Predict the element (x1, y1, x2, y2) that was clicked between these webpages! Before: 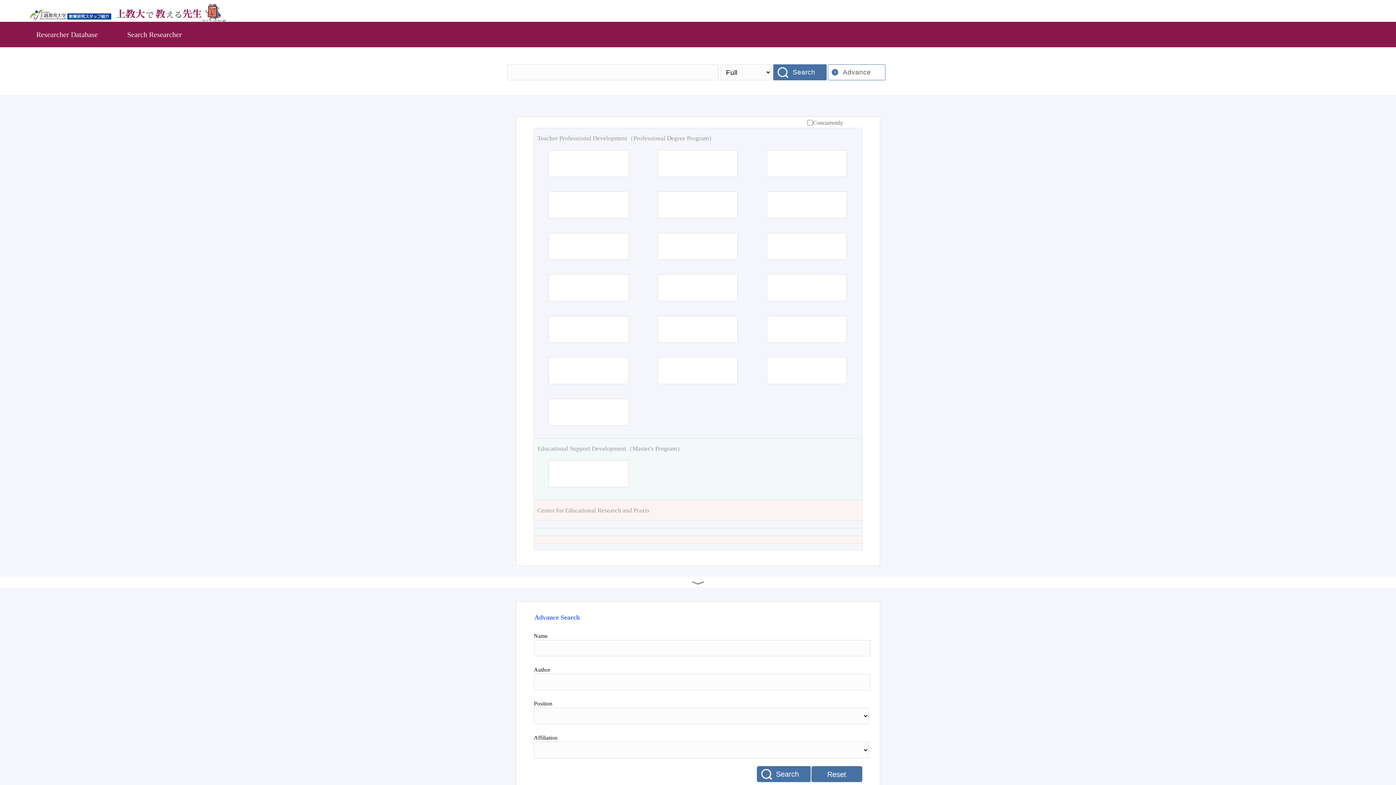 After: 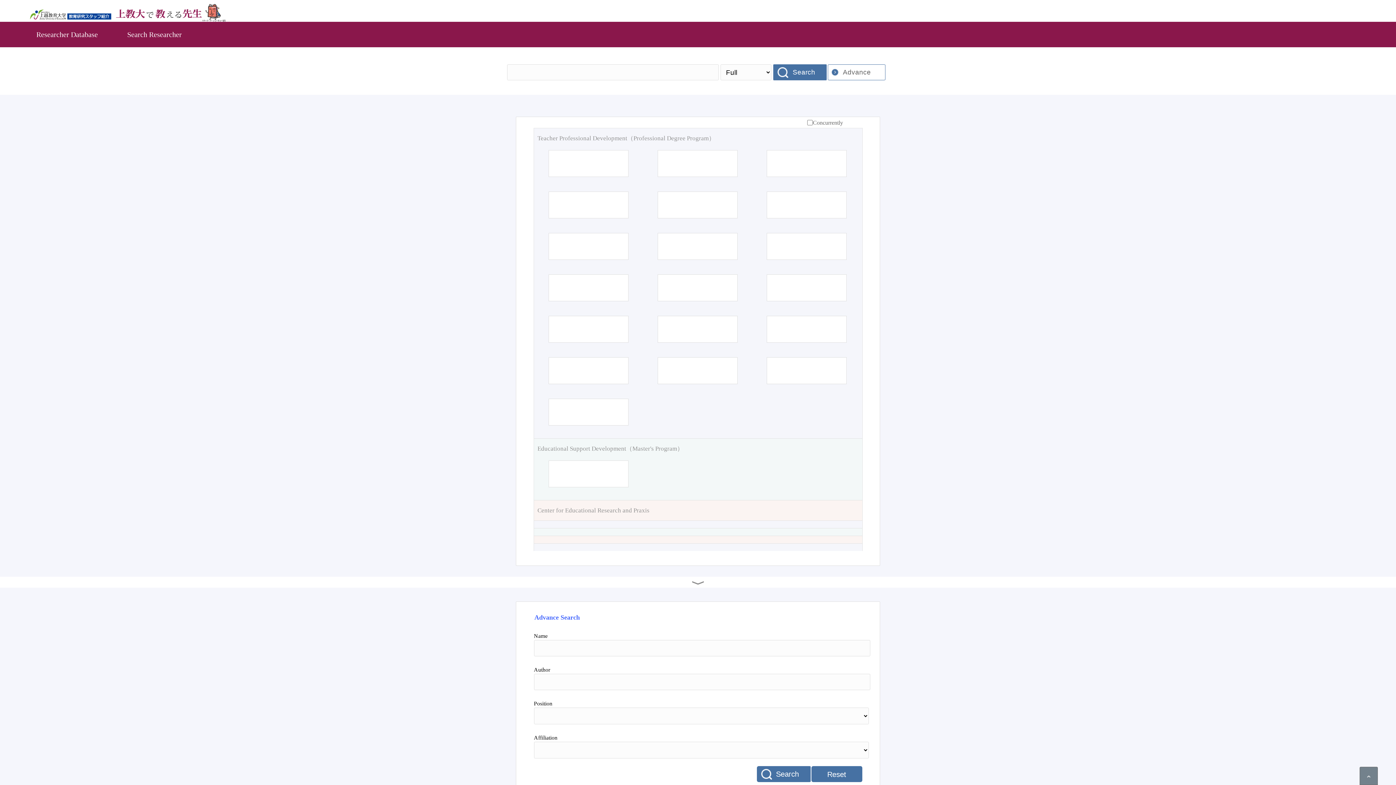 Action: bbox: (127, 30, 181, 38) label: Search Researcher